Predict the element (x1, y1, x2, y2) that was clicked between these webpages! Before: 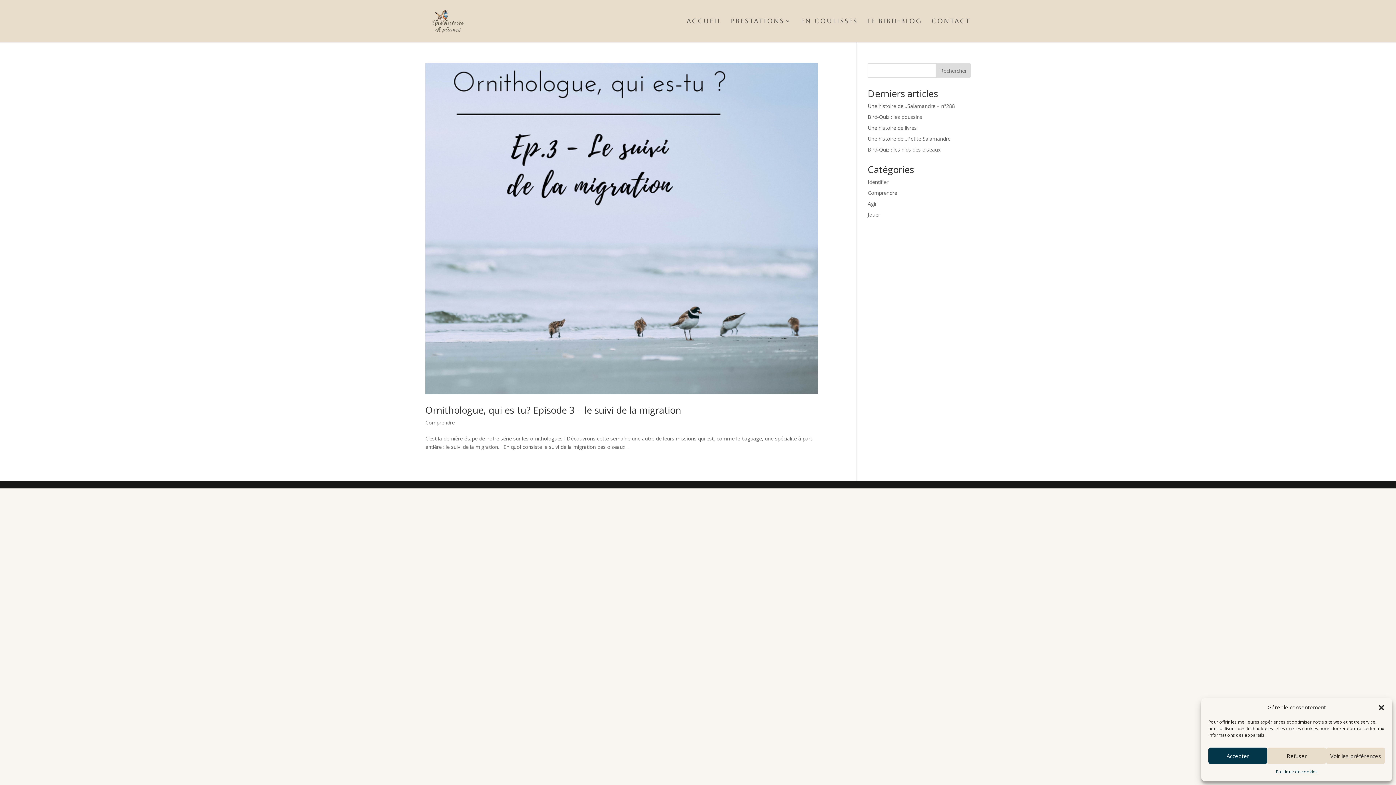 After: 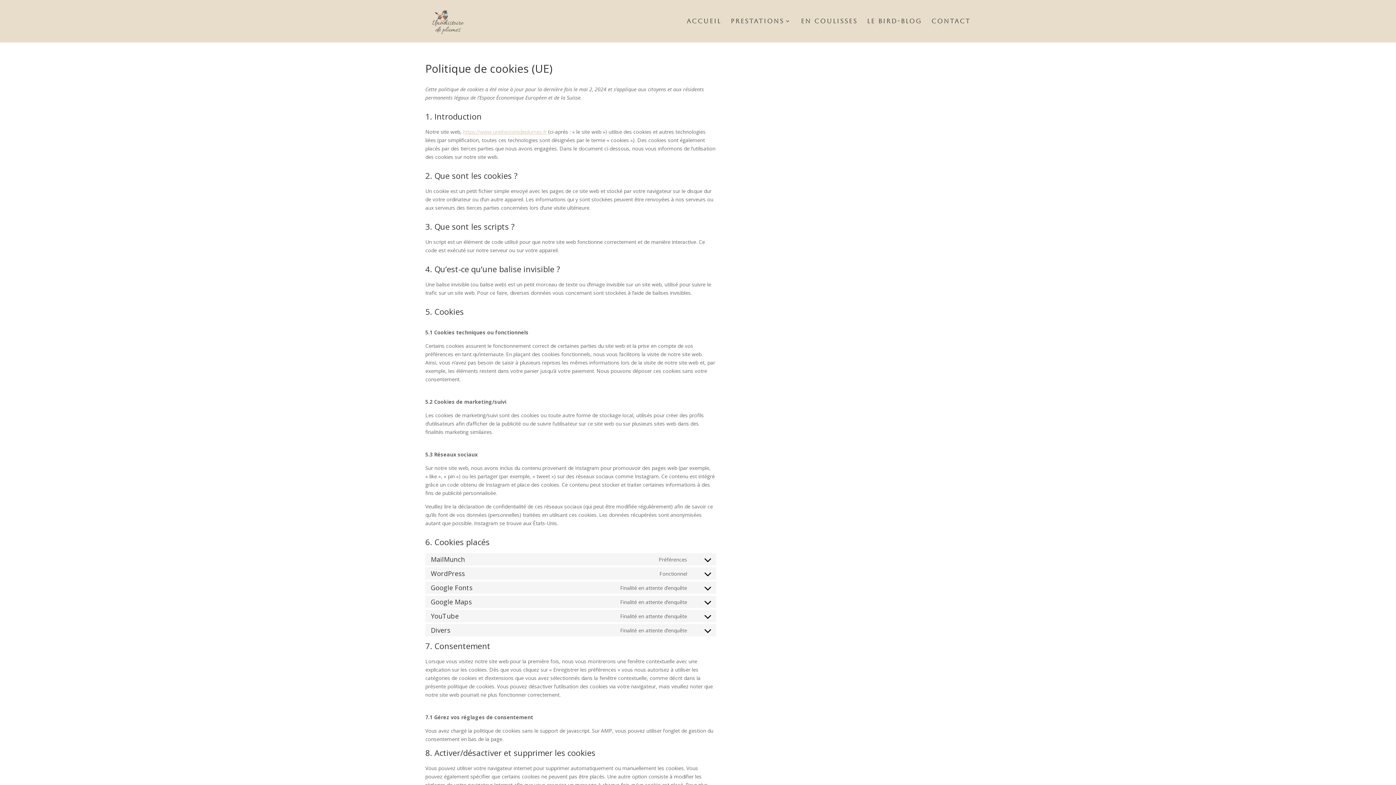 Action: bbox: (1276, 768, 1317, 776) label: Politique de cookies